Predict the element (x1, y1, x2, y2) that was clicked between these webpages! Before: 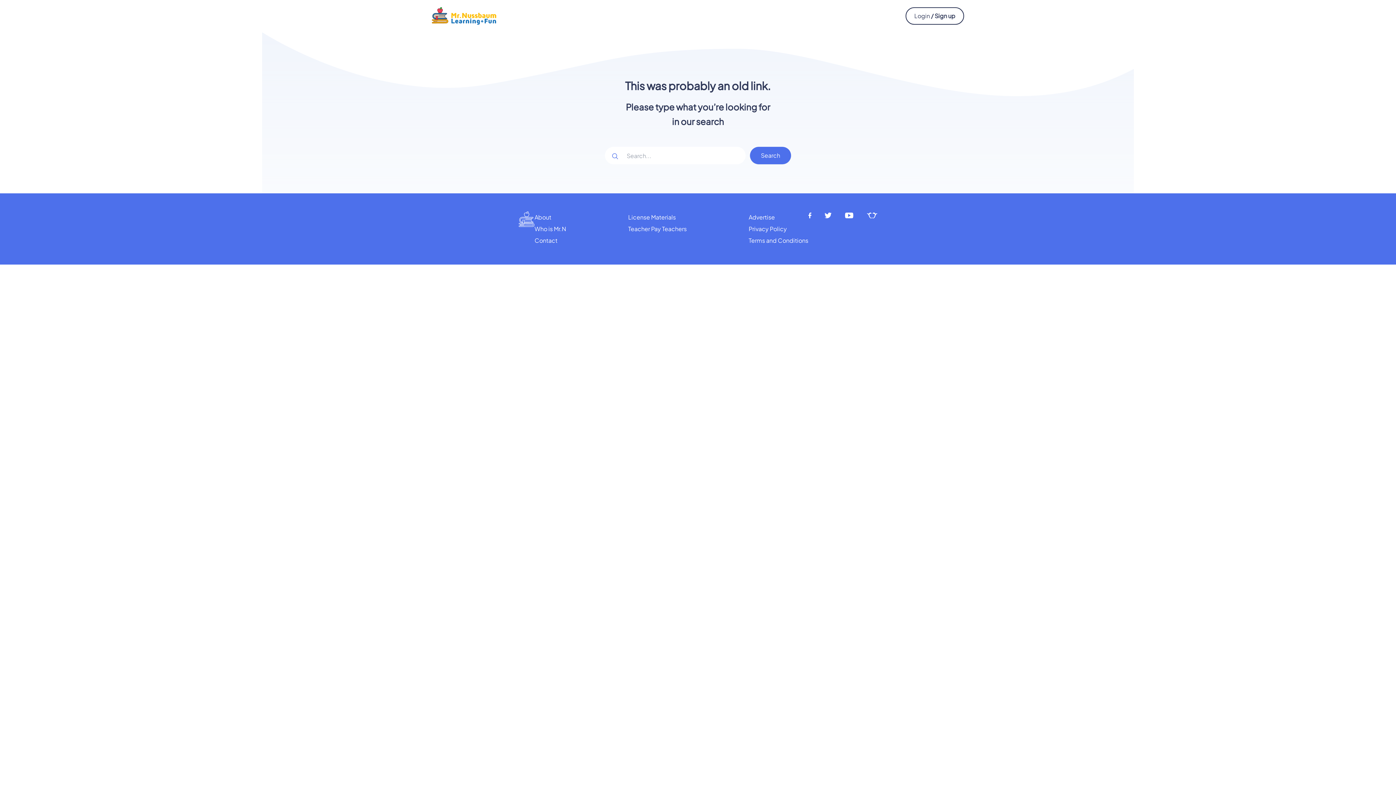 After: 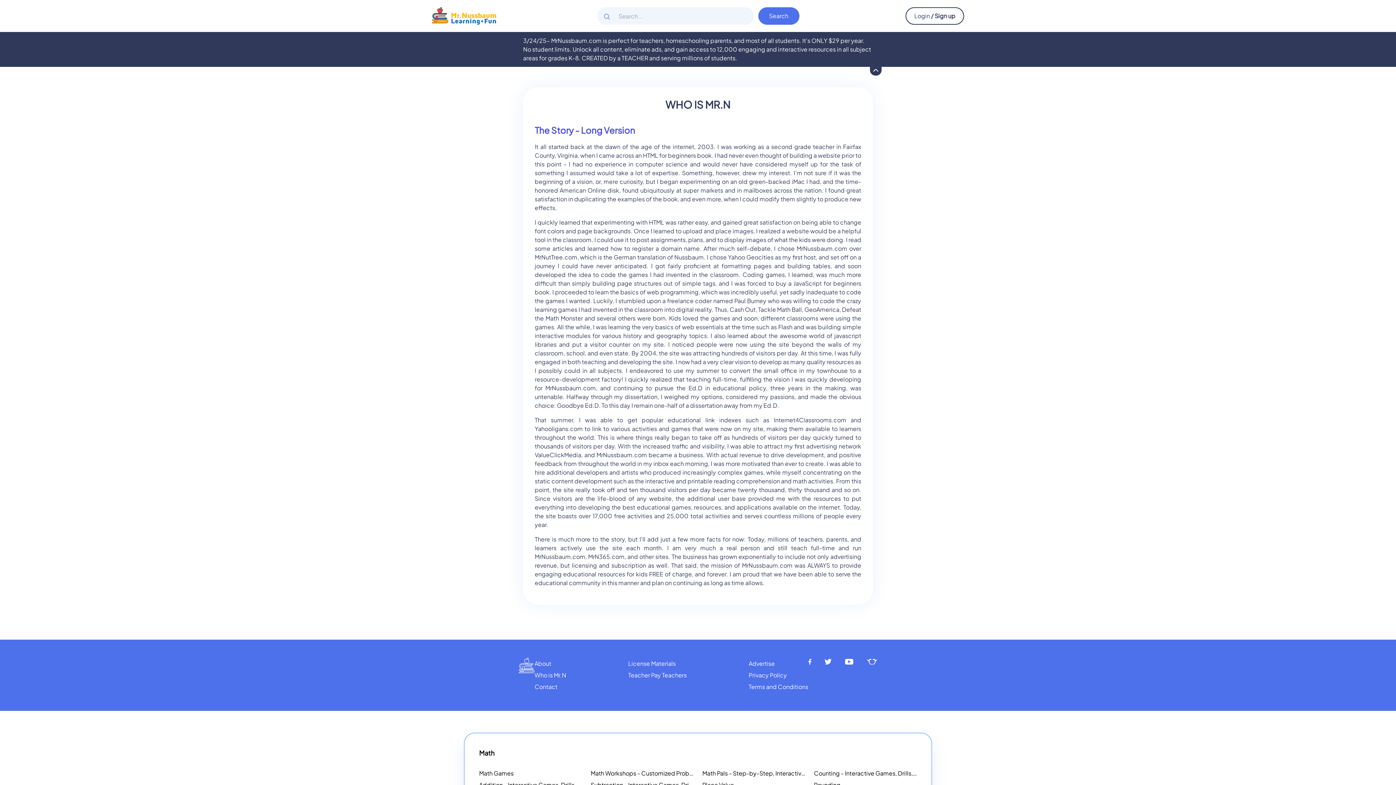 Action: label: Who is Mr.N bbox: (534, 223, 566, 234)